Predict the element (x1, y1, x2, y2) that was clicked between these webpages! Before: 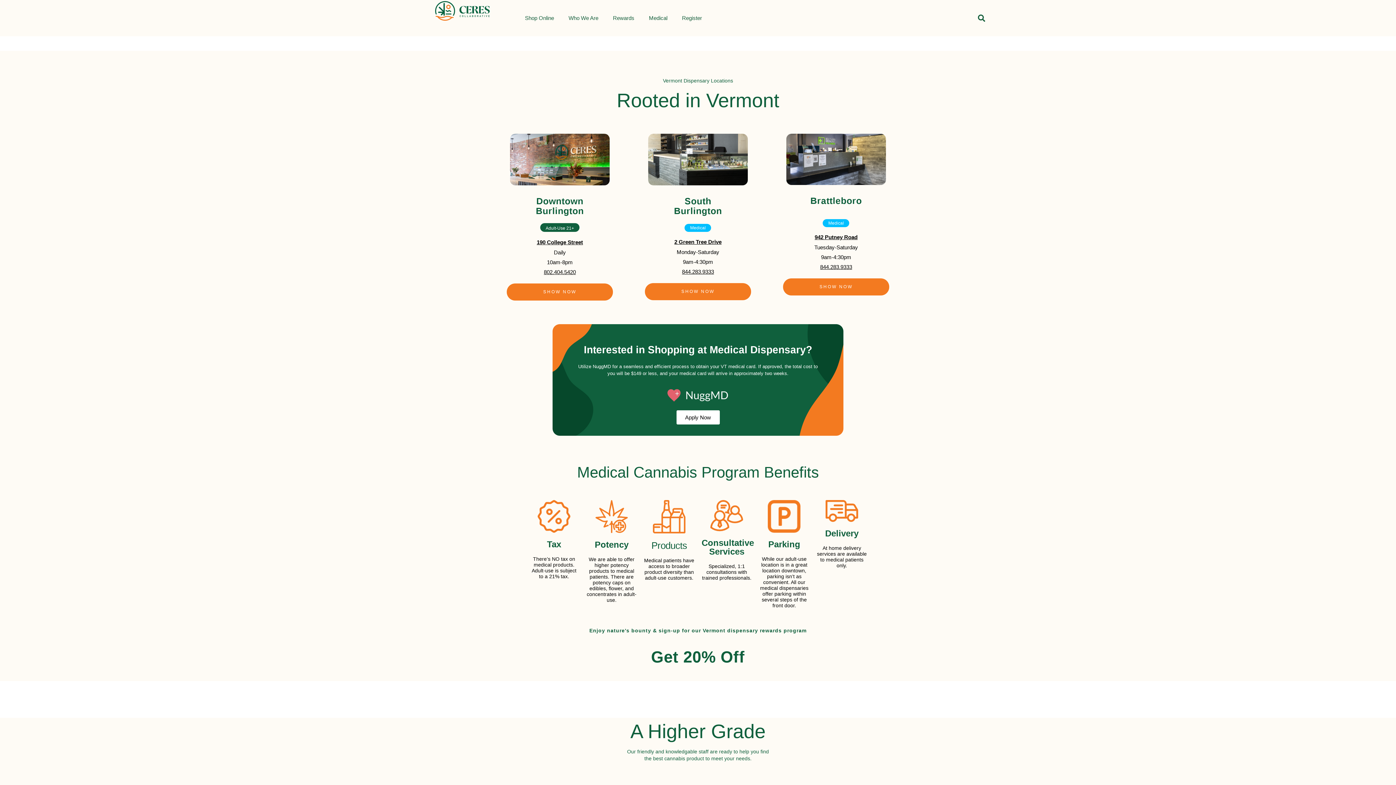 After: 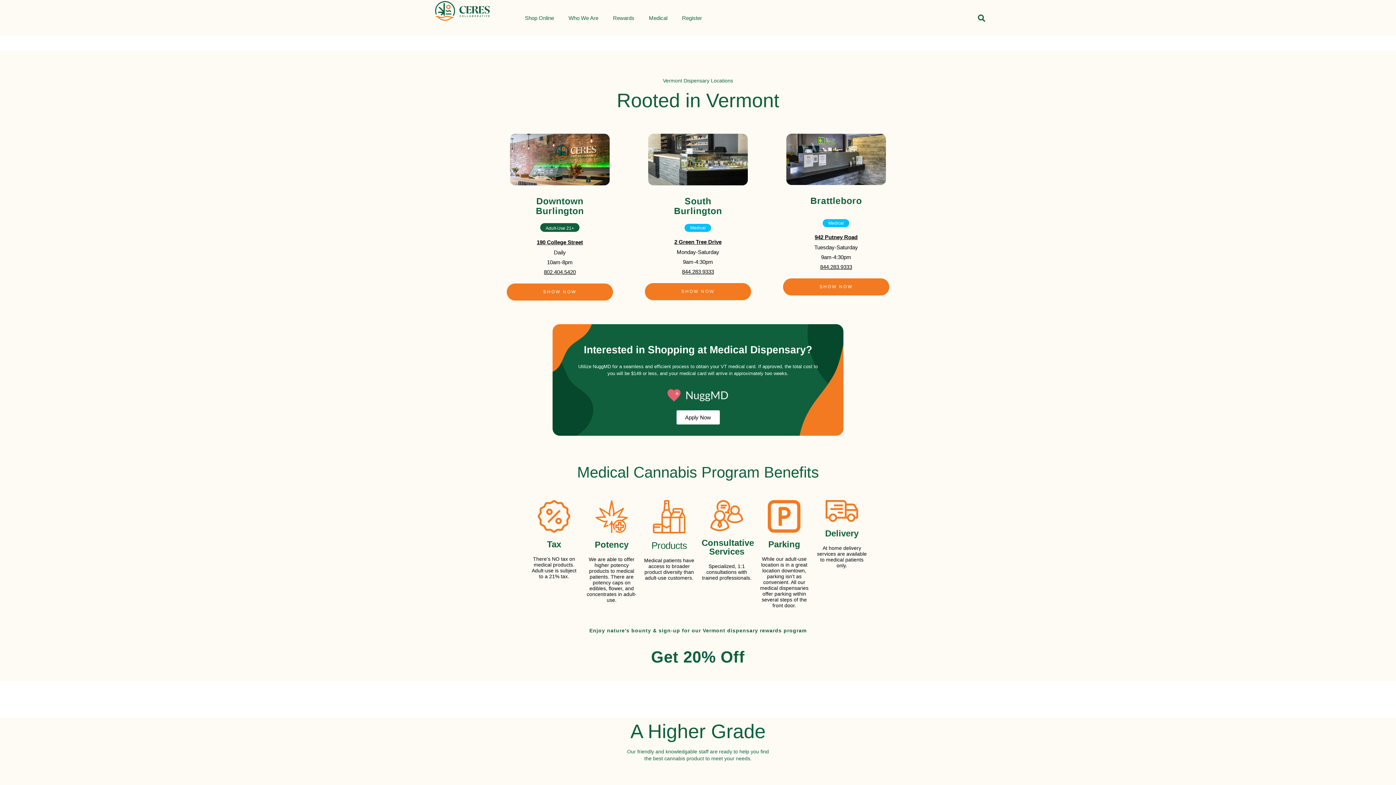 Action: bbox: (540, 223, 579, 231) label: Adult-Use 21+